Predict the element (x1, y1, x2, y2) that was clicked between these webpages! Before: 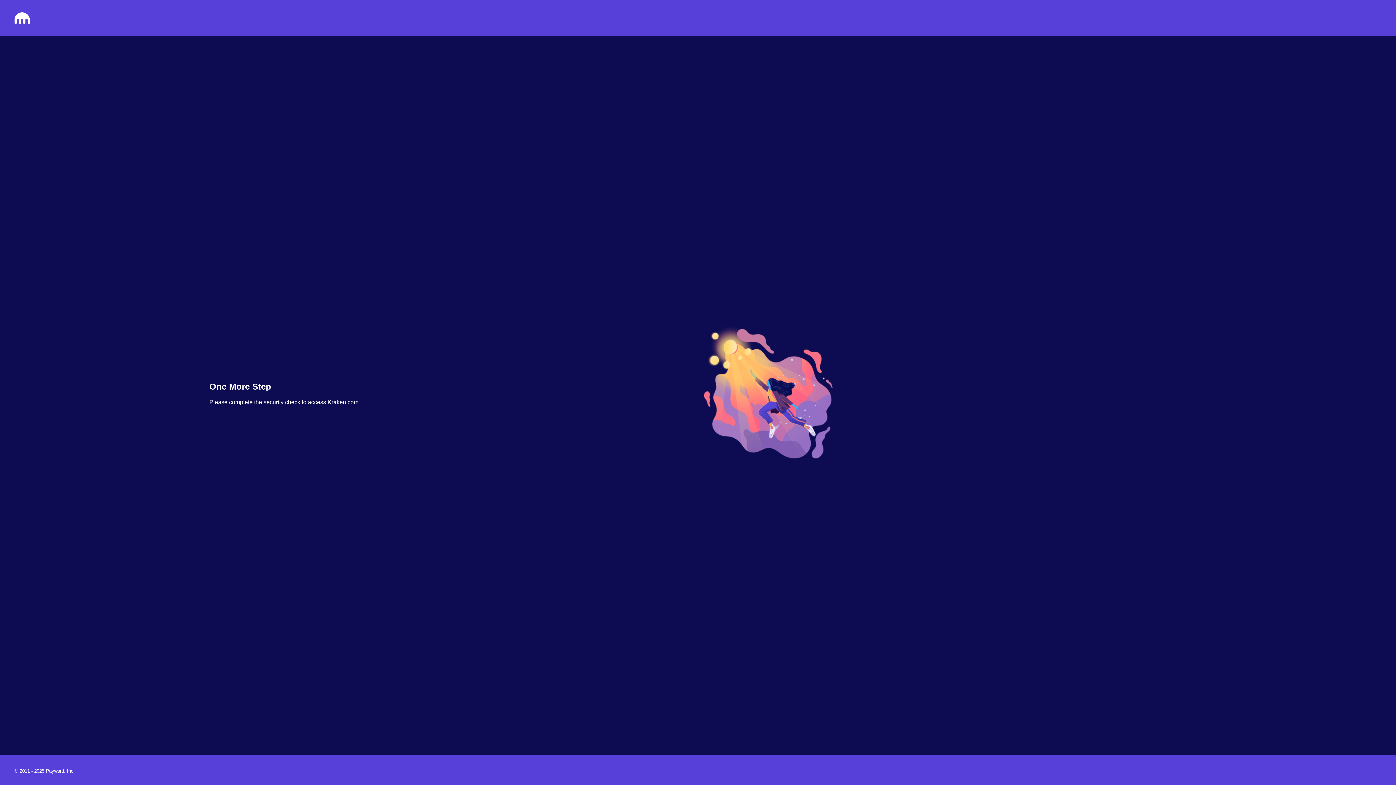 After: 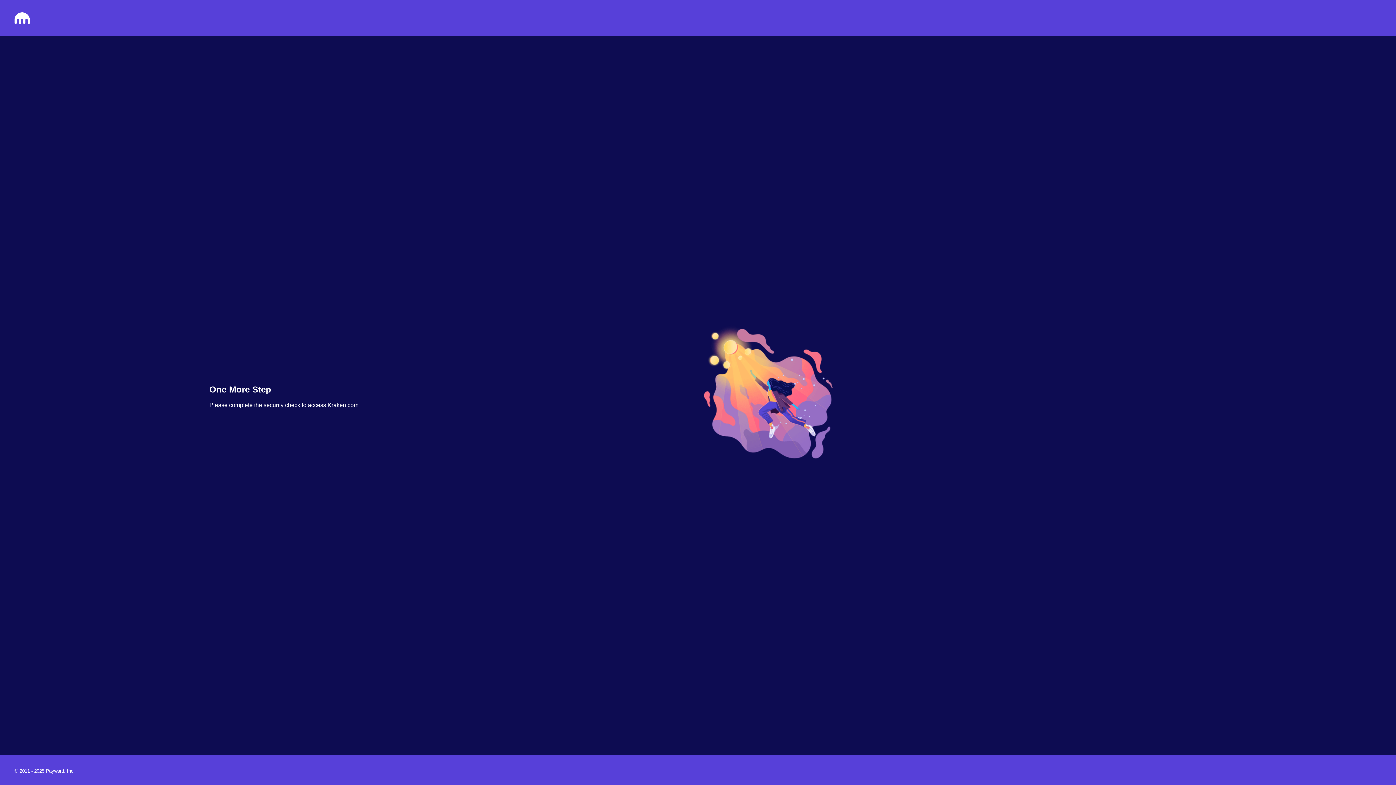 Action: bbox: (14, 18, 29, 25)